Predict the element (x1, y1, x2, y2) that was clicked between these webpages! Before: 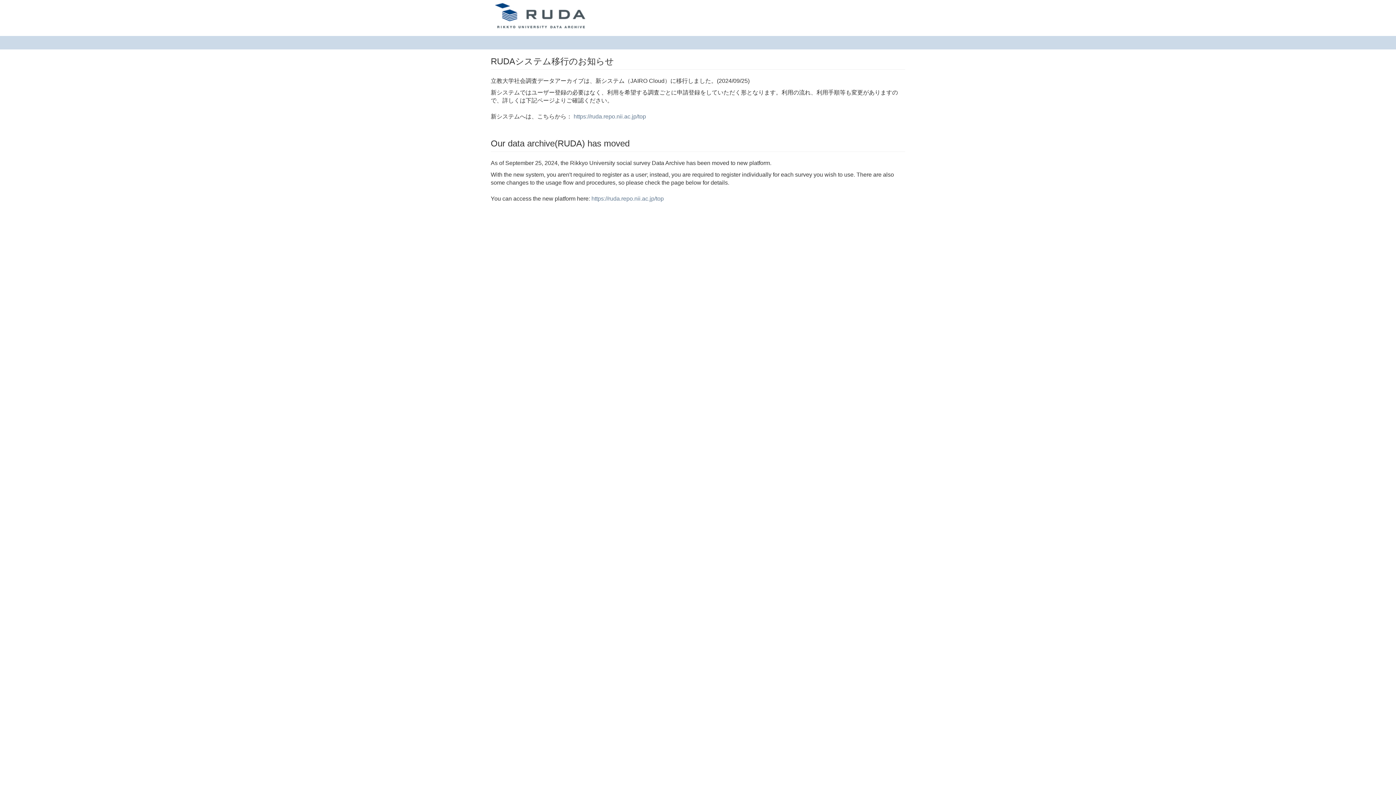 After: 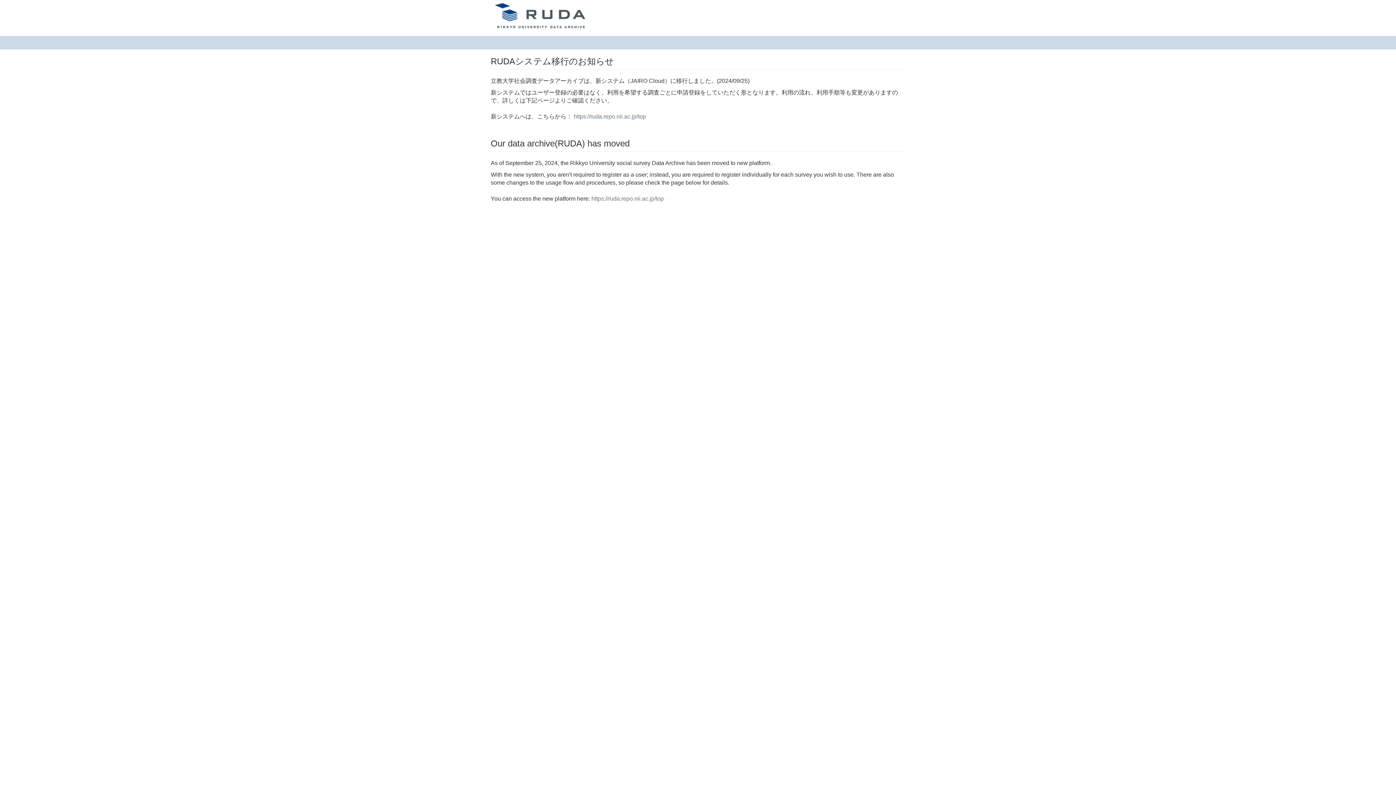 Action: bbox: (485, 0, 598, 18)